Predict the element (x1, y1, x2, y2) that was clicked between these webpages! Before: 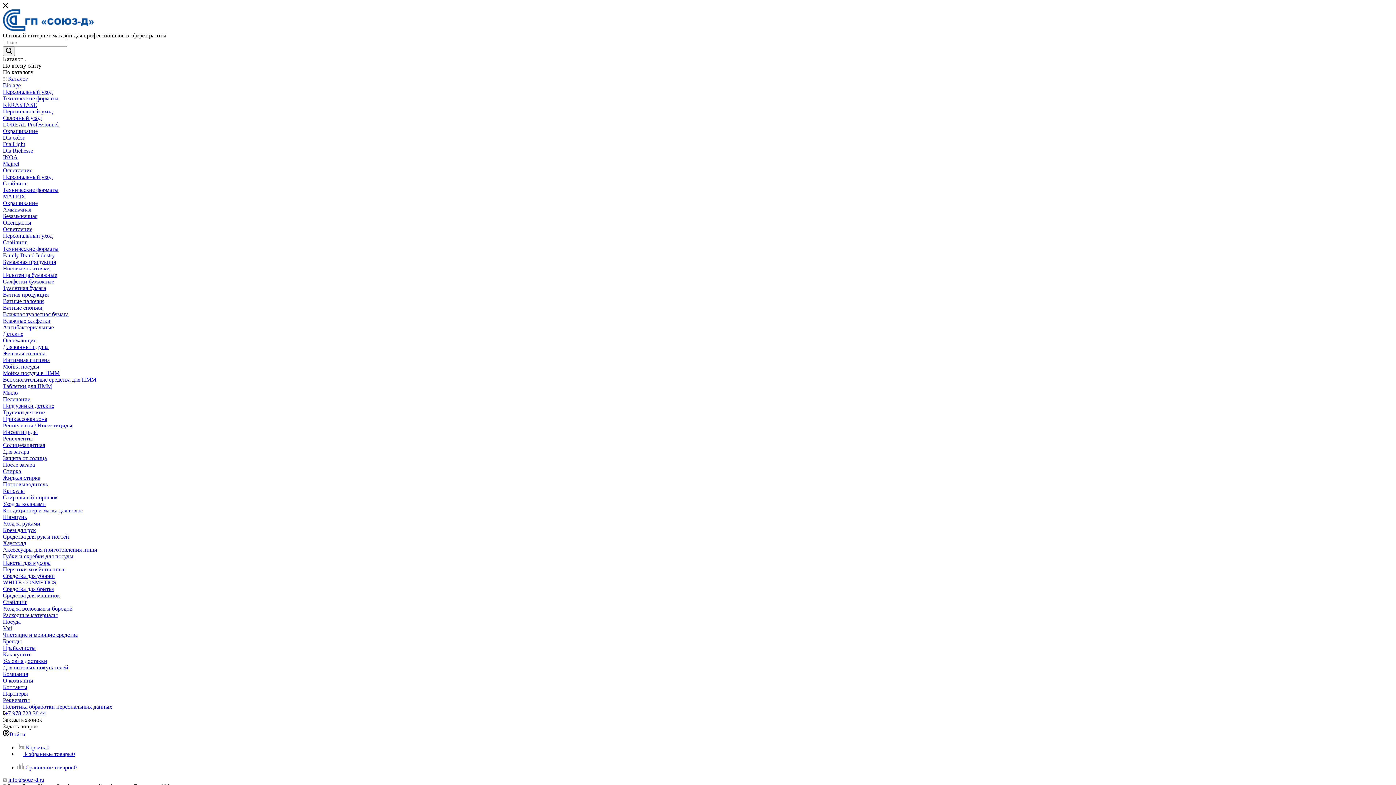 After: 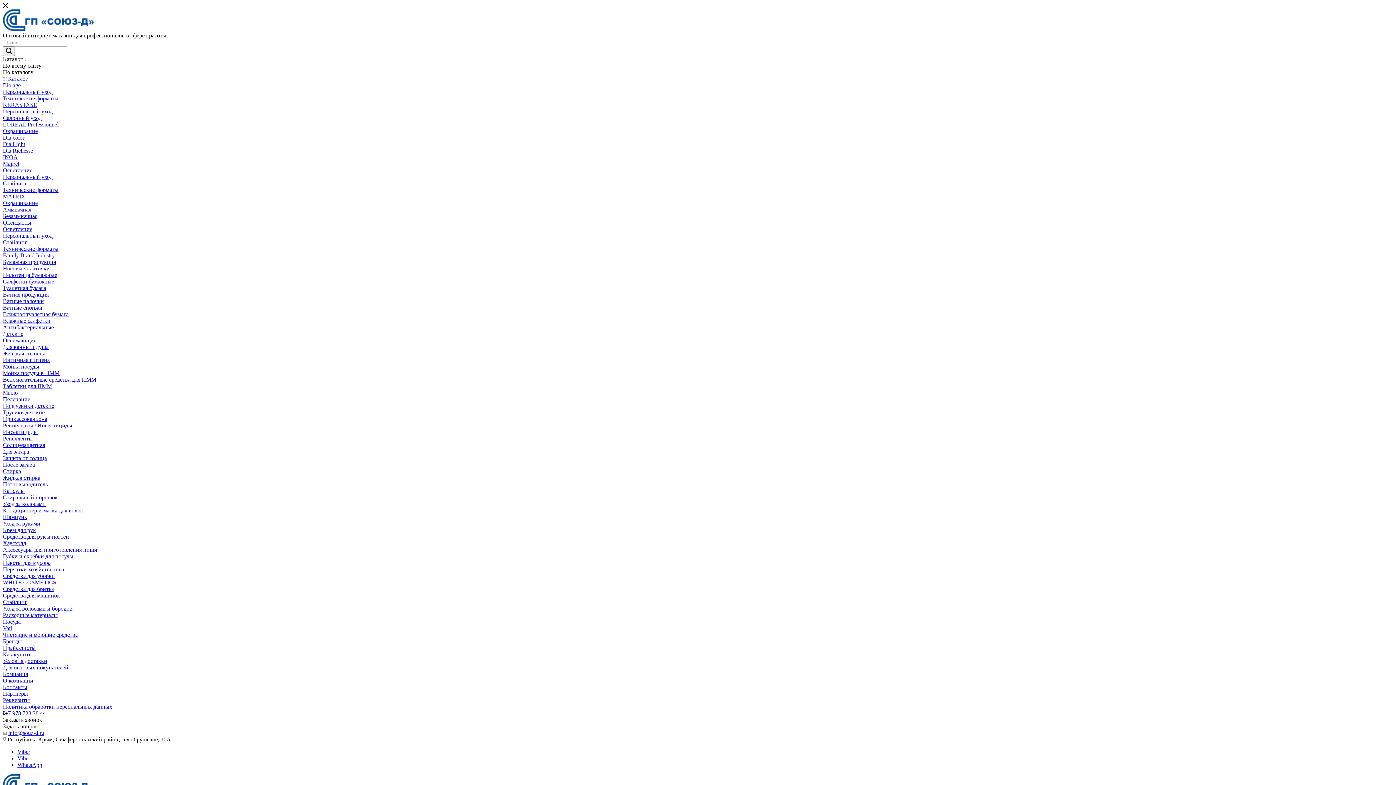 Action: label: Защита от солнца bbox: (2, 455, 46, 461)